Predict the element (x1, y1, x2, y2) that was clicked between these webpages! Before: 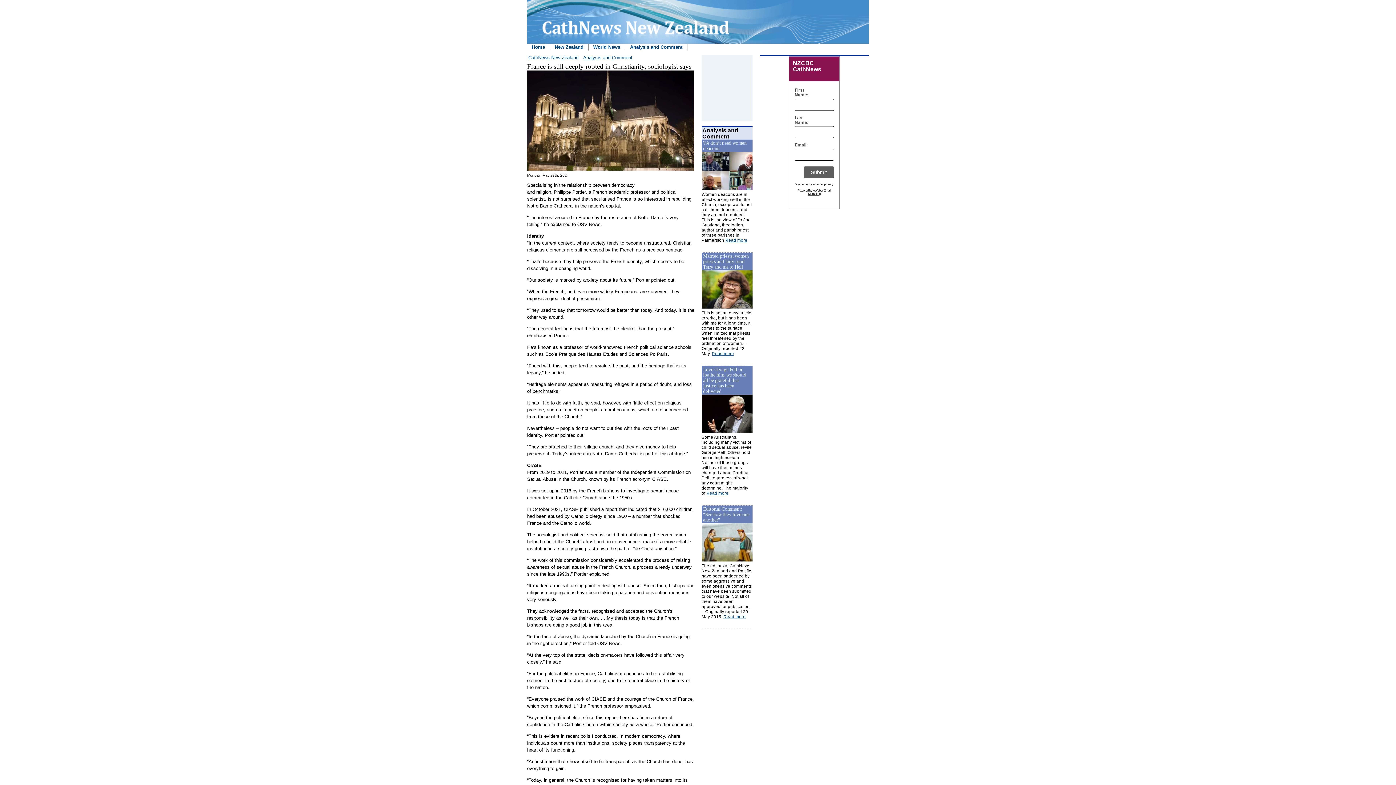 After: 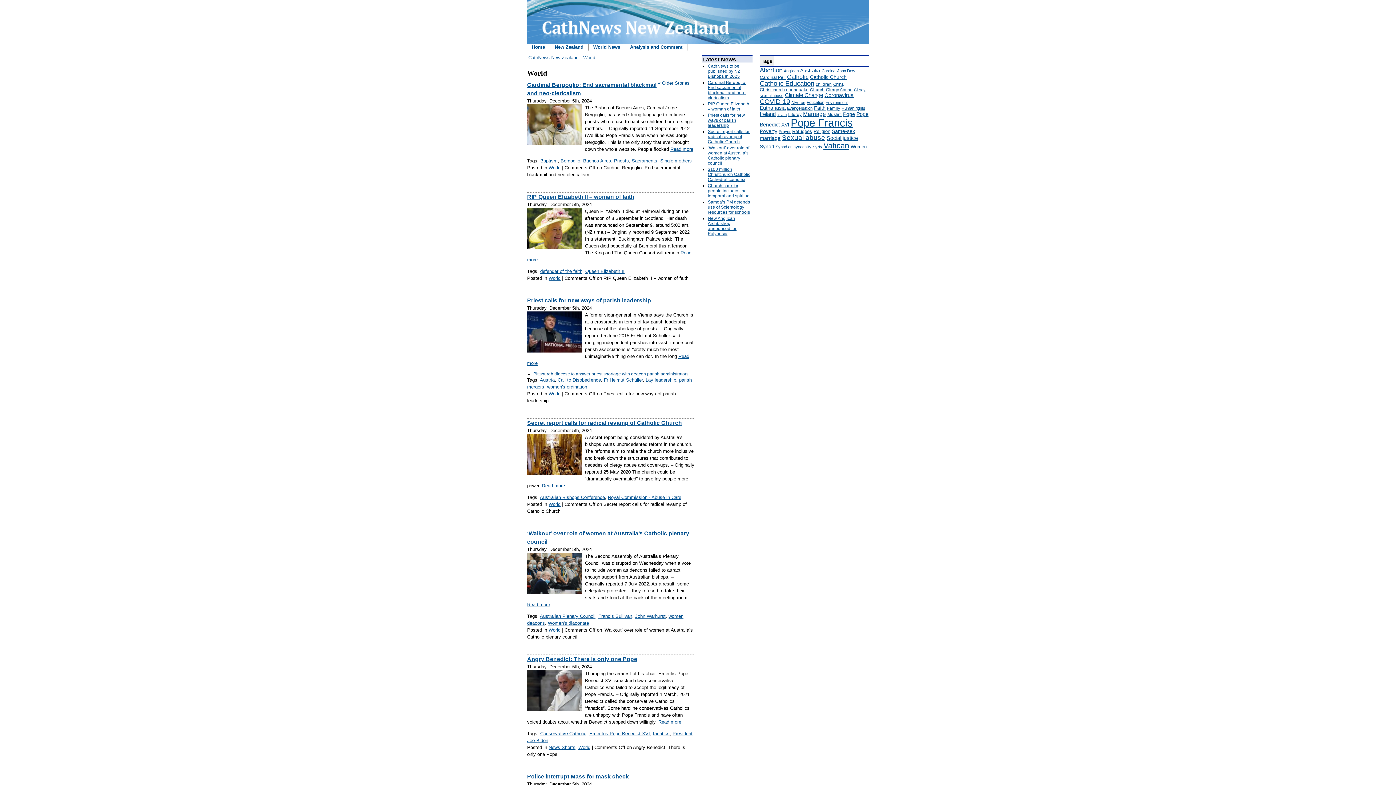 Action: bbox: (593, 44, 620, 49) label: World News